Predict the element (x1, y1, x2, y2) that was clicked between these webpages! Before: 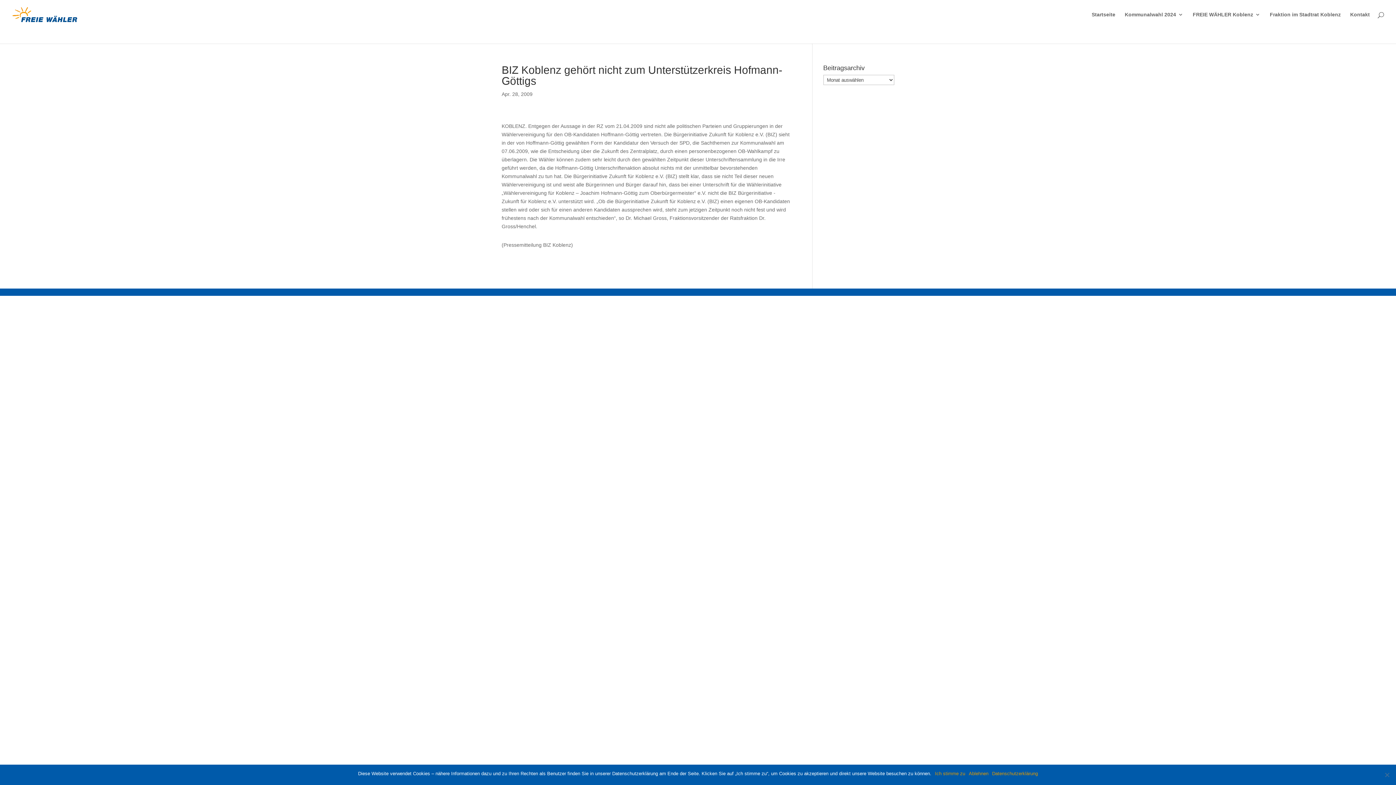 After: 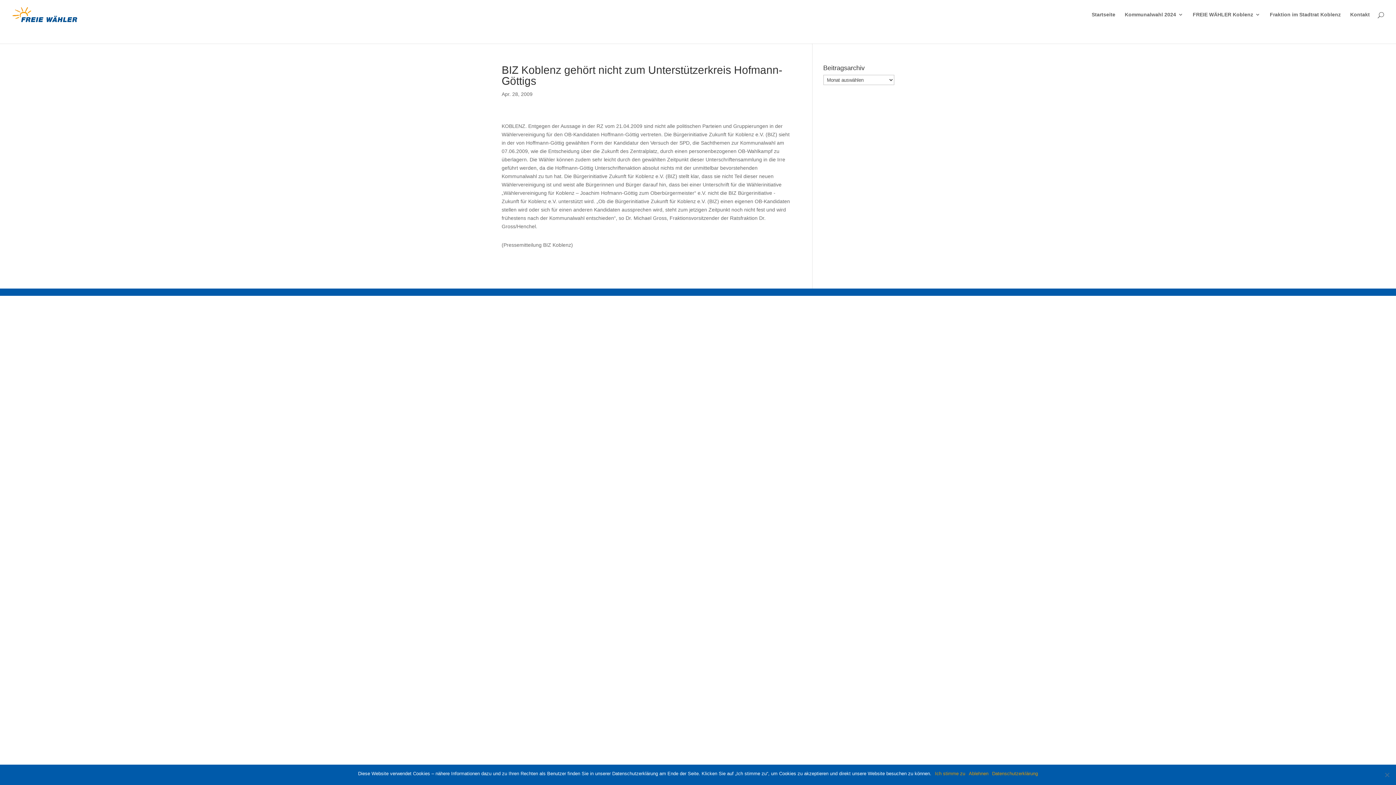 Action: label: Datenschutzerklärung bbox: (992, 770, 1038, 777)